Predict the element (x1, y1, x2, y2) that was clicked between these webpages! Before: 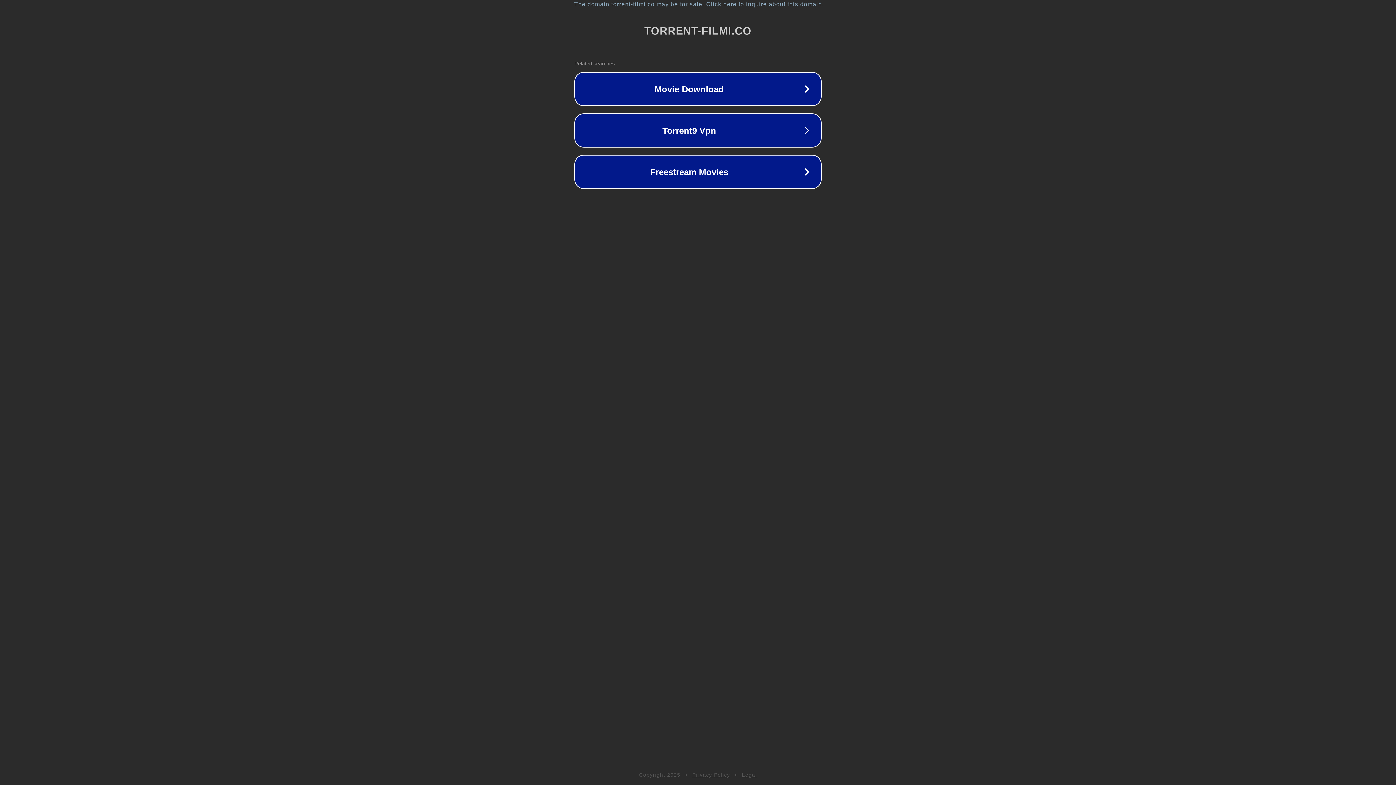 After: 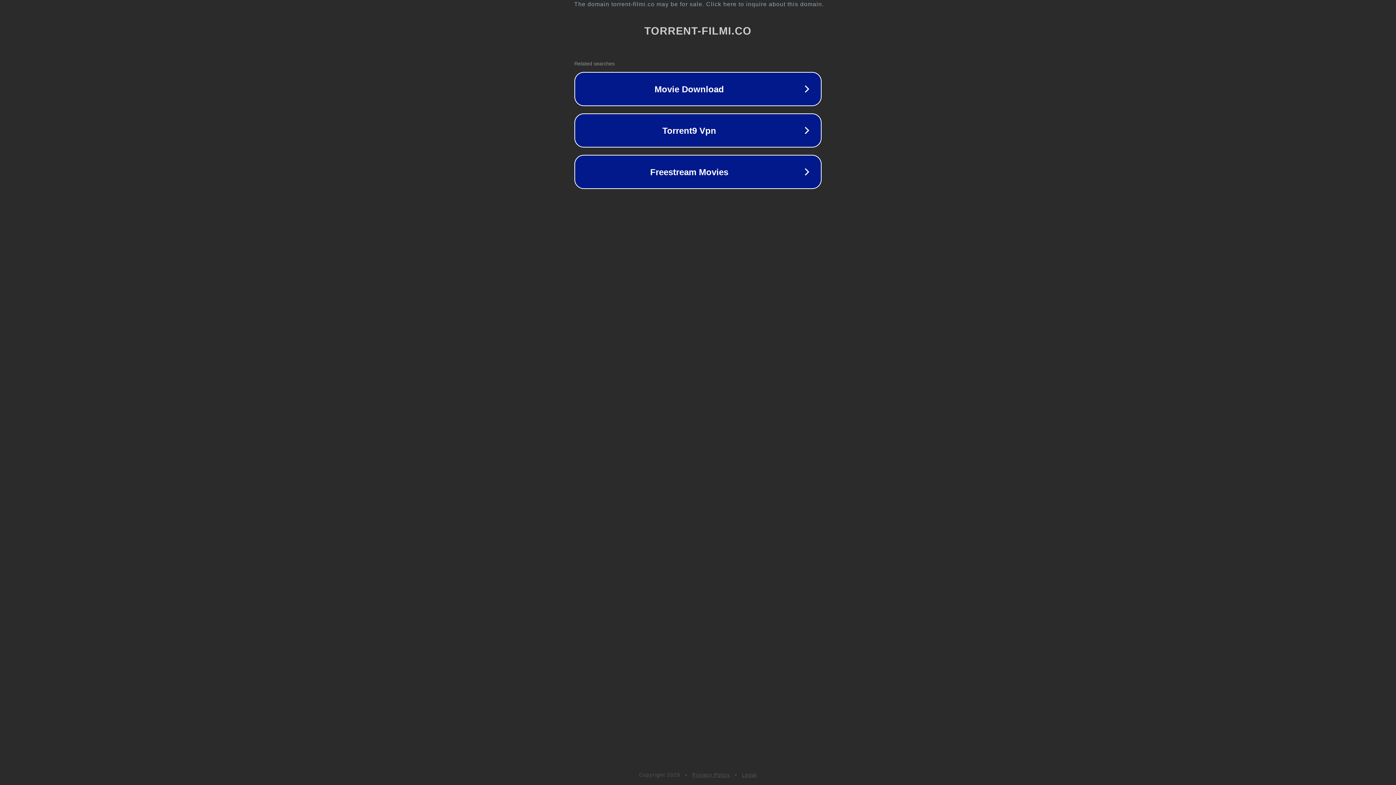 Action: bbox: (692, 772, 730, 778) label: Privacy Policy